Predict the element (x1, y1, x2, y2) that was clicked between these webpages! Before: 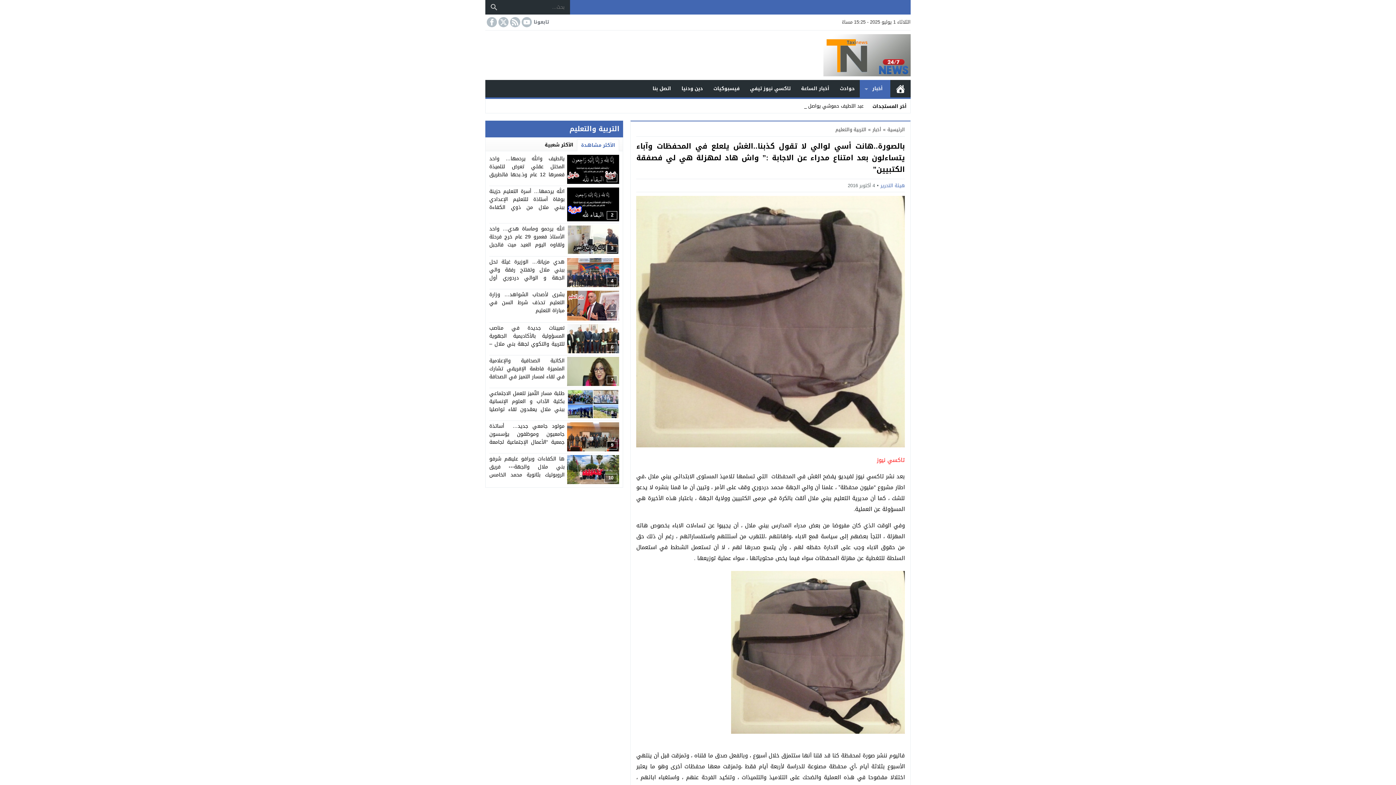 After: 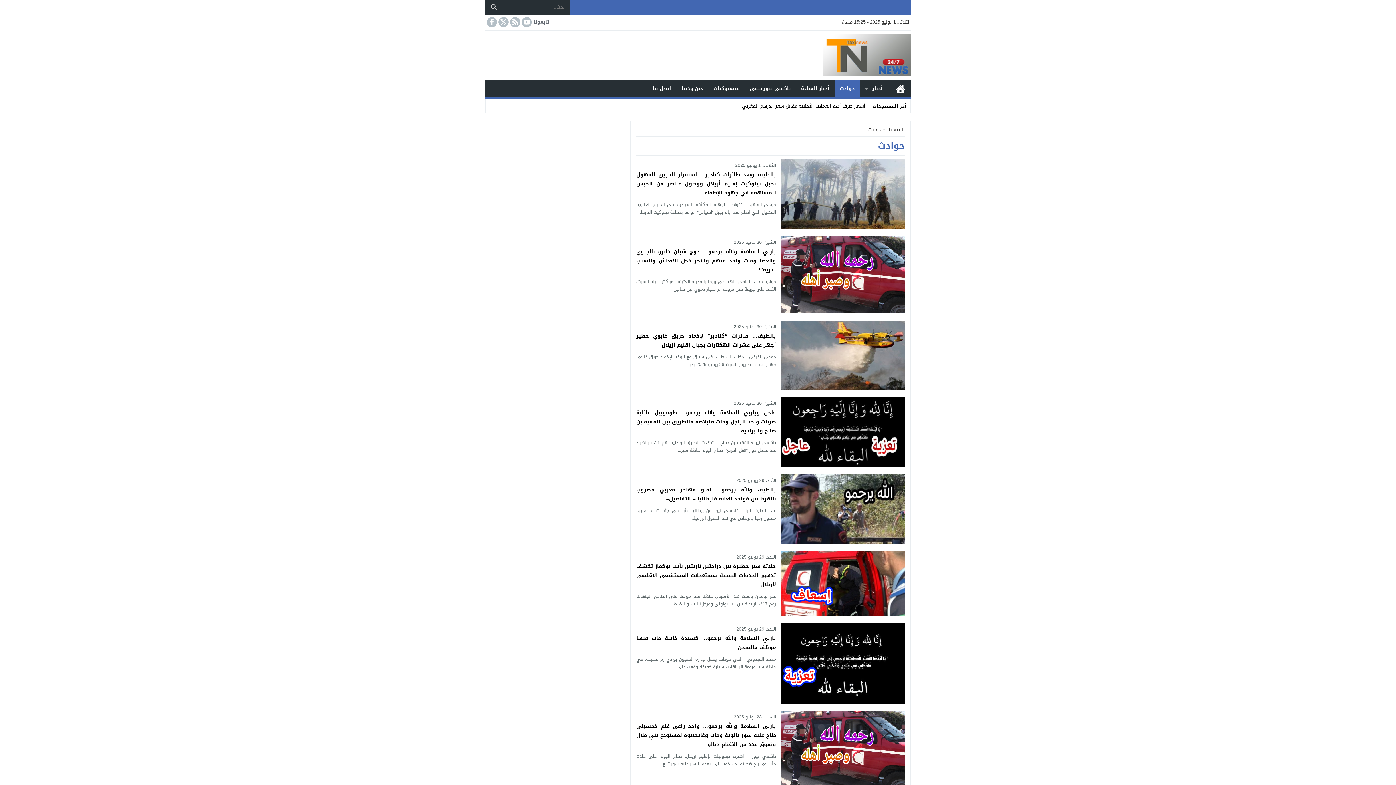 Action: bbox: (834, 80, 860, 97) label: حوادث